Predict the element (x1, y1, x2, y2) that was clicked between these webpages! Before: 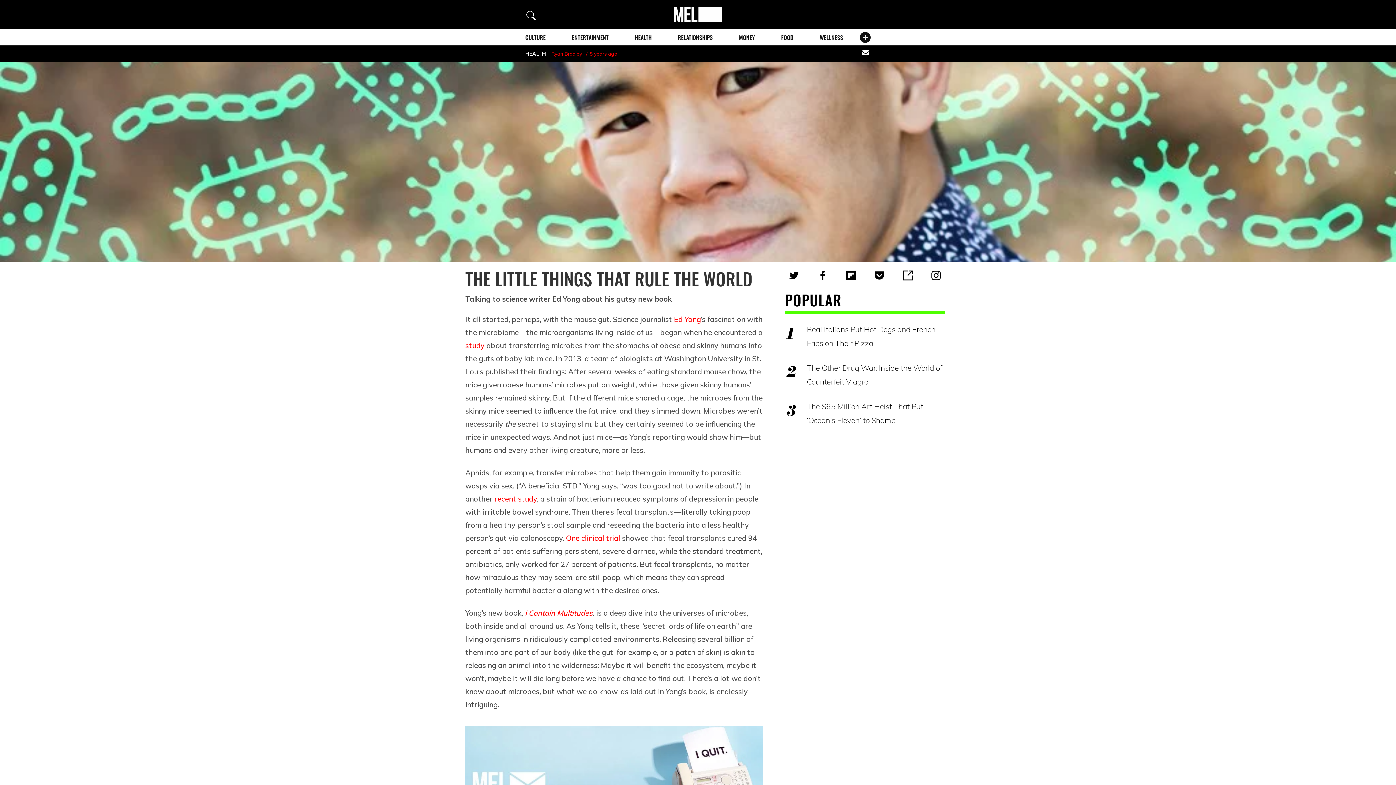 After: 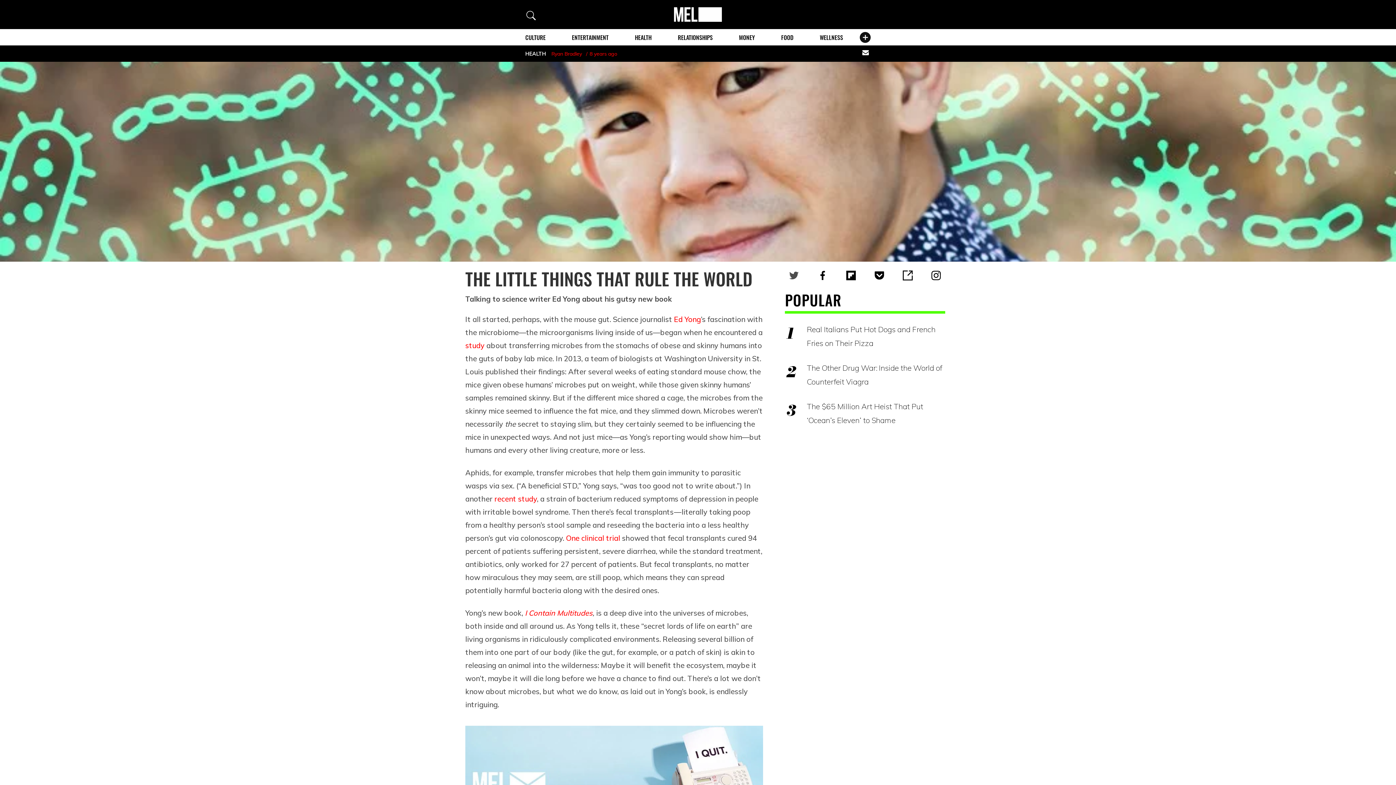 Action: bbox: (787, 269, 801, 281)